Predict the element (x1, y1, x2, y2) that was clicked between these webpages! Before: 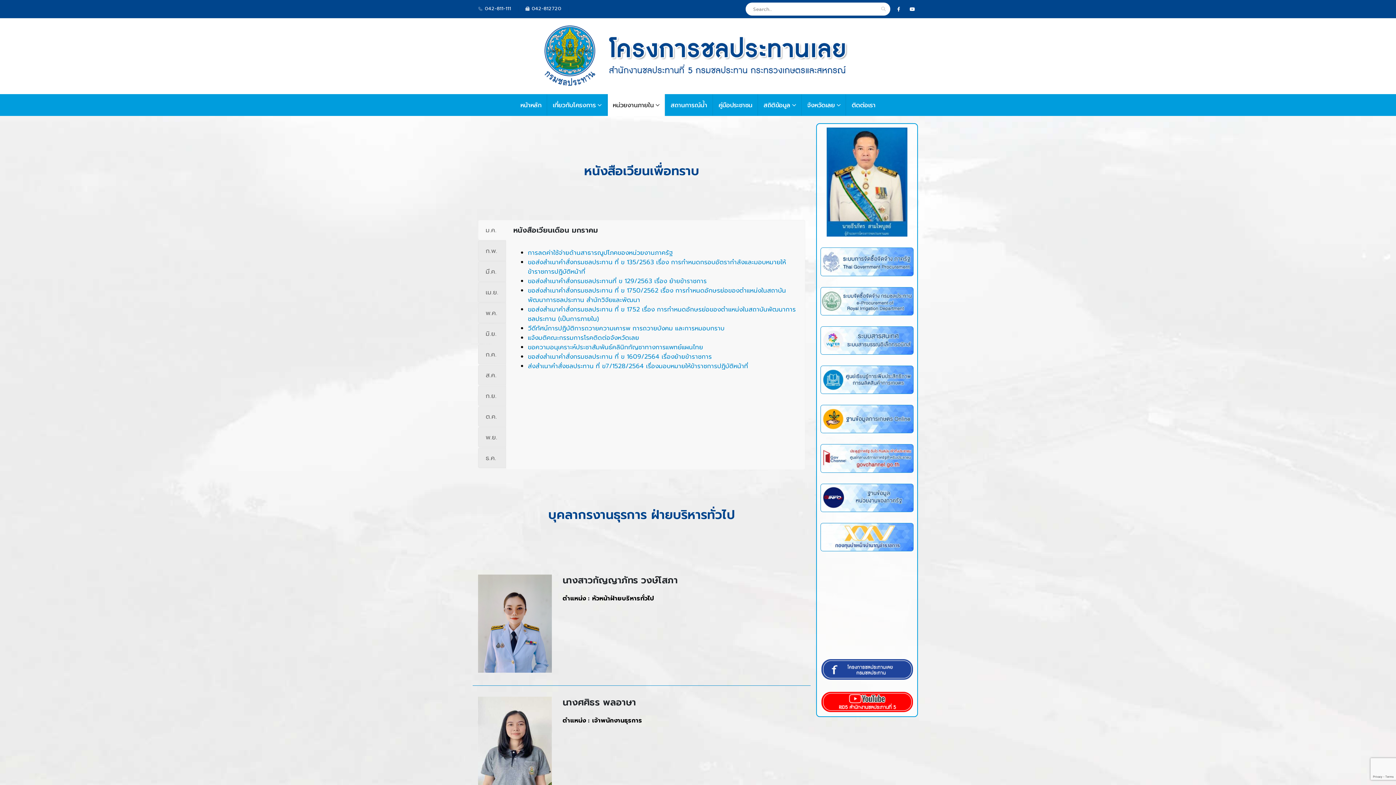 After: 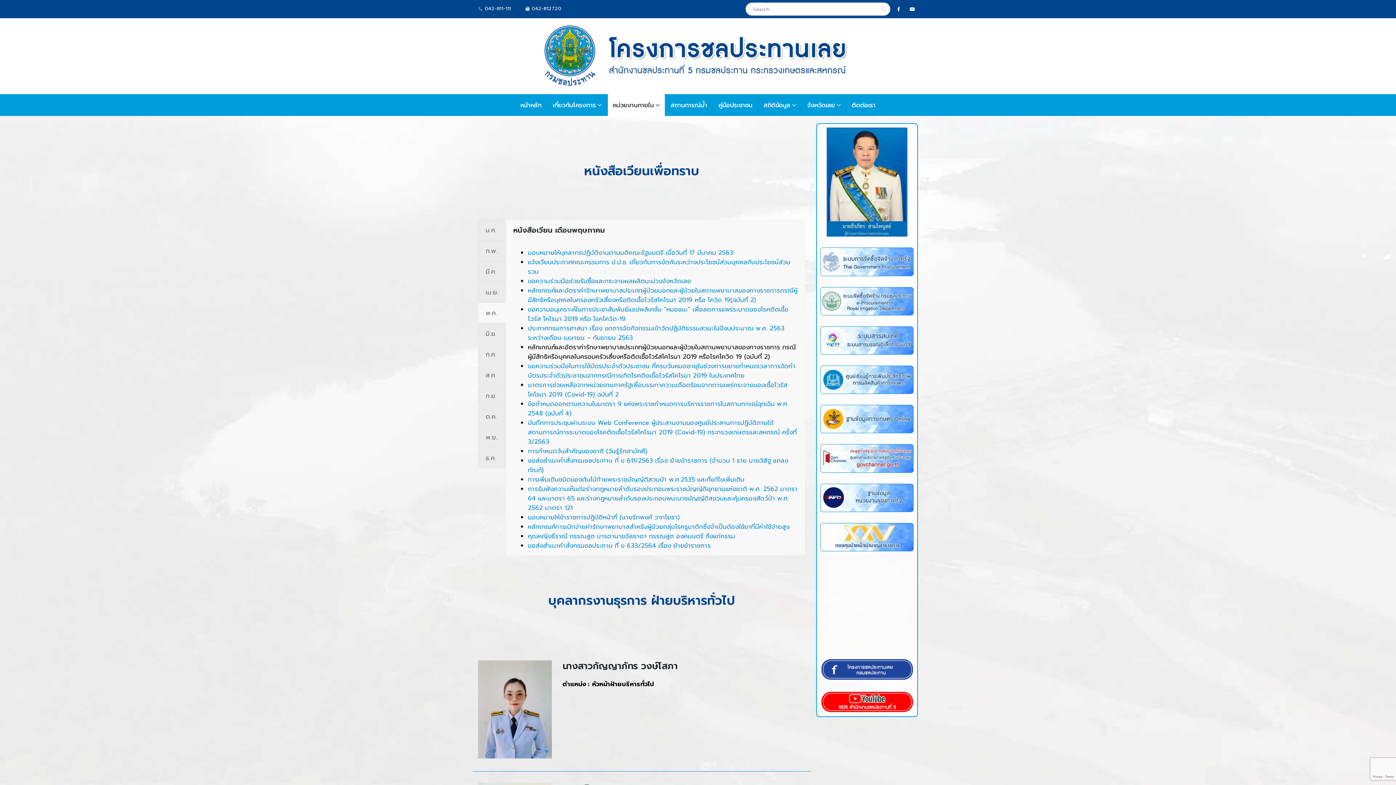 Action: bbox: (478, 303, 506, 323) label: พ.ค.